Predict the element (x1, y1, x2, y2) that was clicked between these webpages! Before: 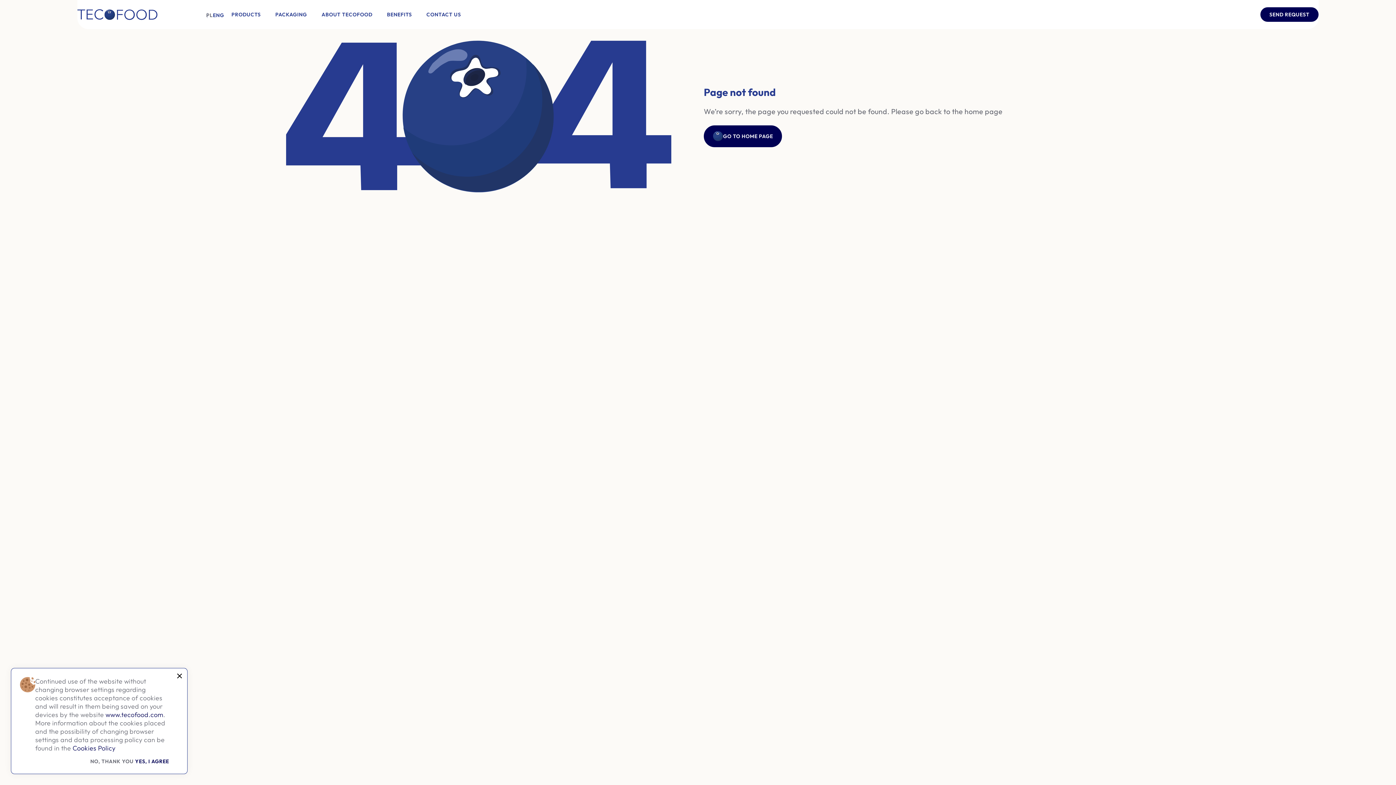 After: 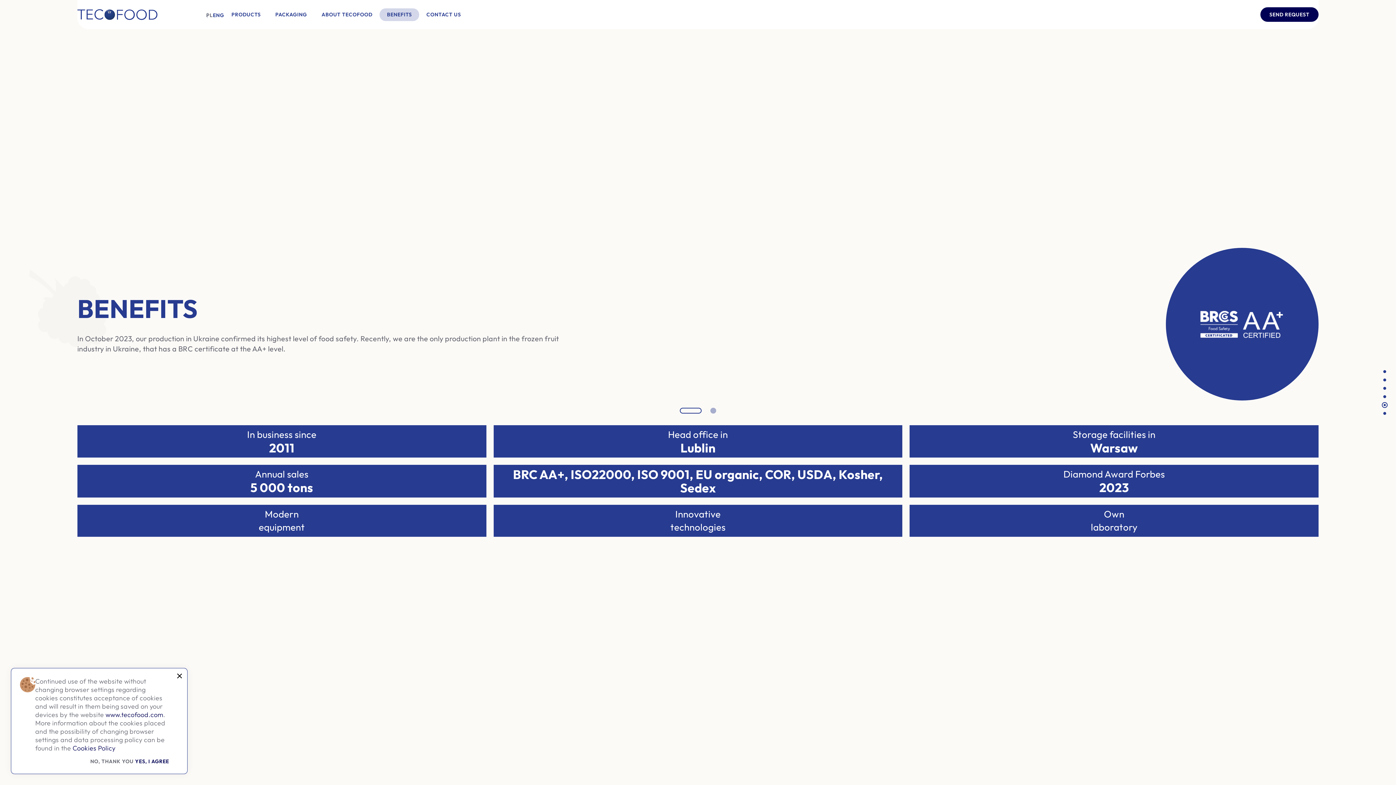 Action: bbox: (379, 8, 419, 20) label: BENEFITS